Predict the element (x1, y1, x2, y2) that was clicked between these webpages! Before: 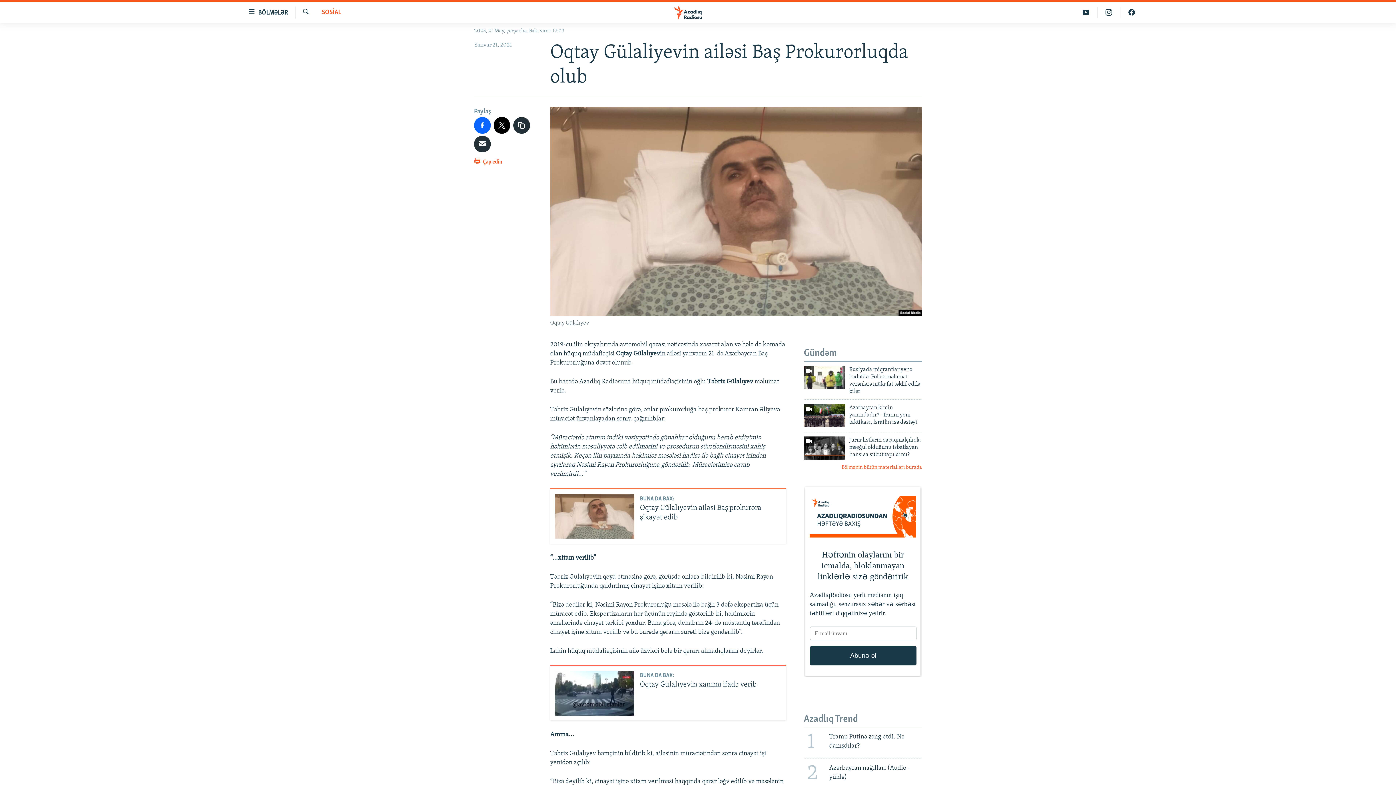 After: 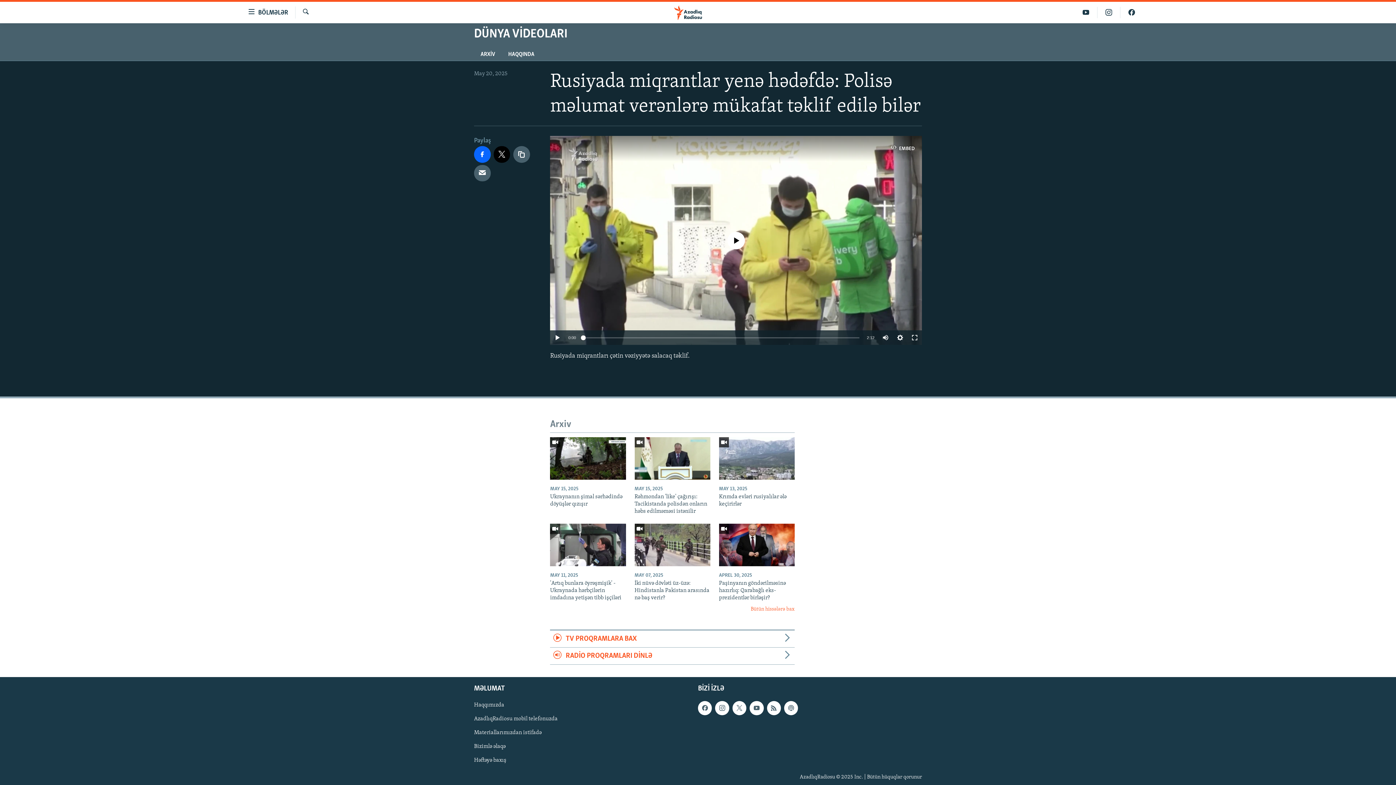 Action: bbox: (804, 366, 845, 389)